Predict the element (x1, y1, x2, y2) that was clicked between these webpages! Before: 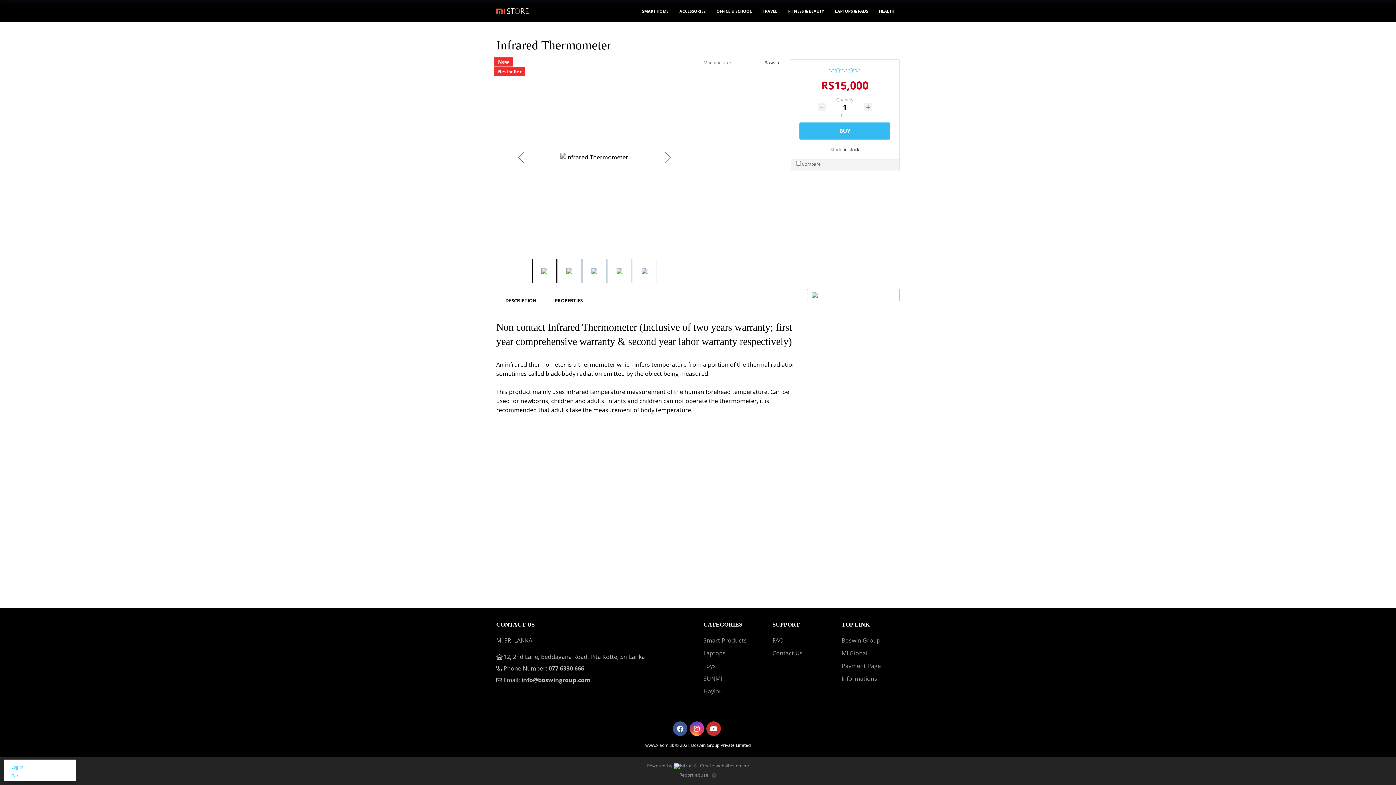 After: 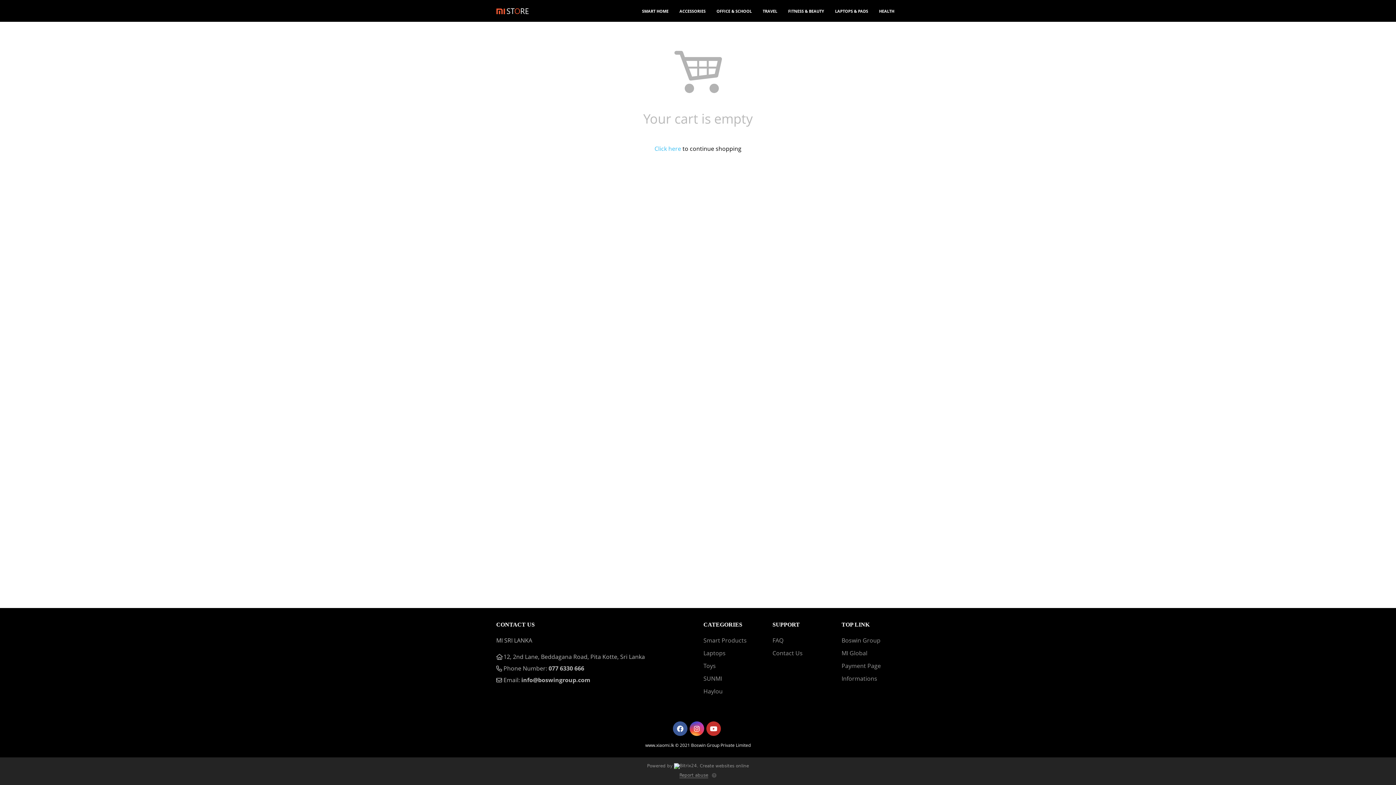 Action: label: Cart bbox: (11, 773, 20, 779)